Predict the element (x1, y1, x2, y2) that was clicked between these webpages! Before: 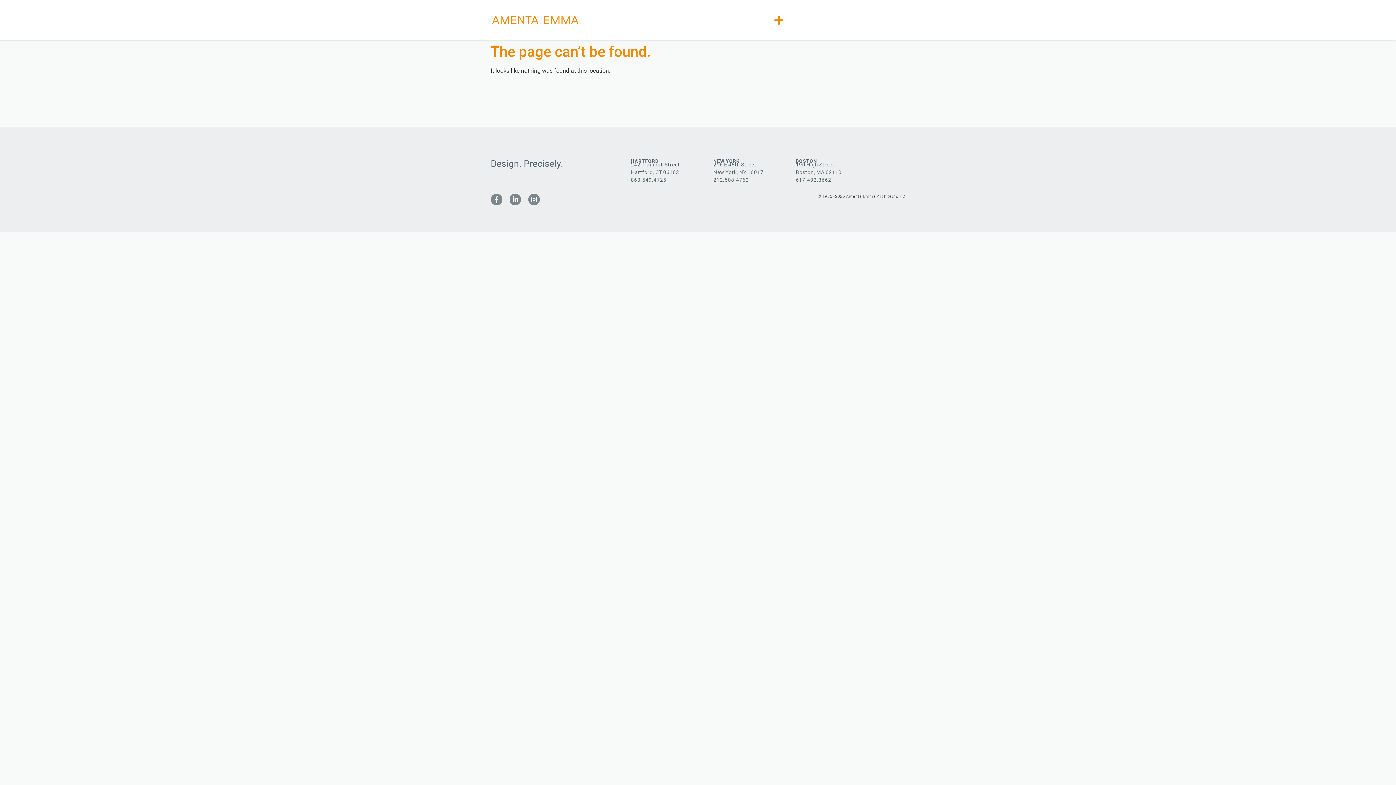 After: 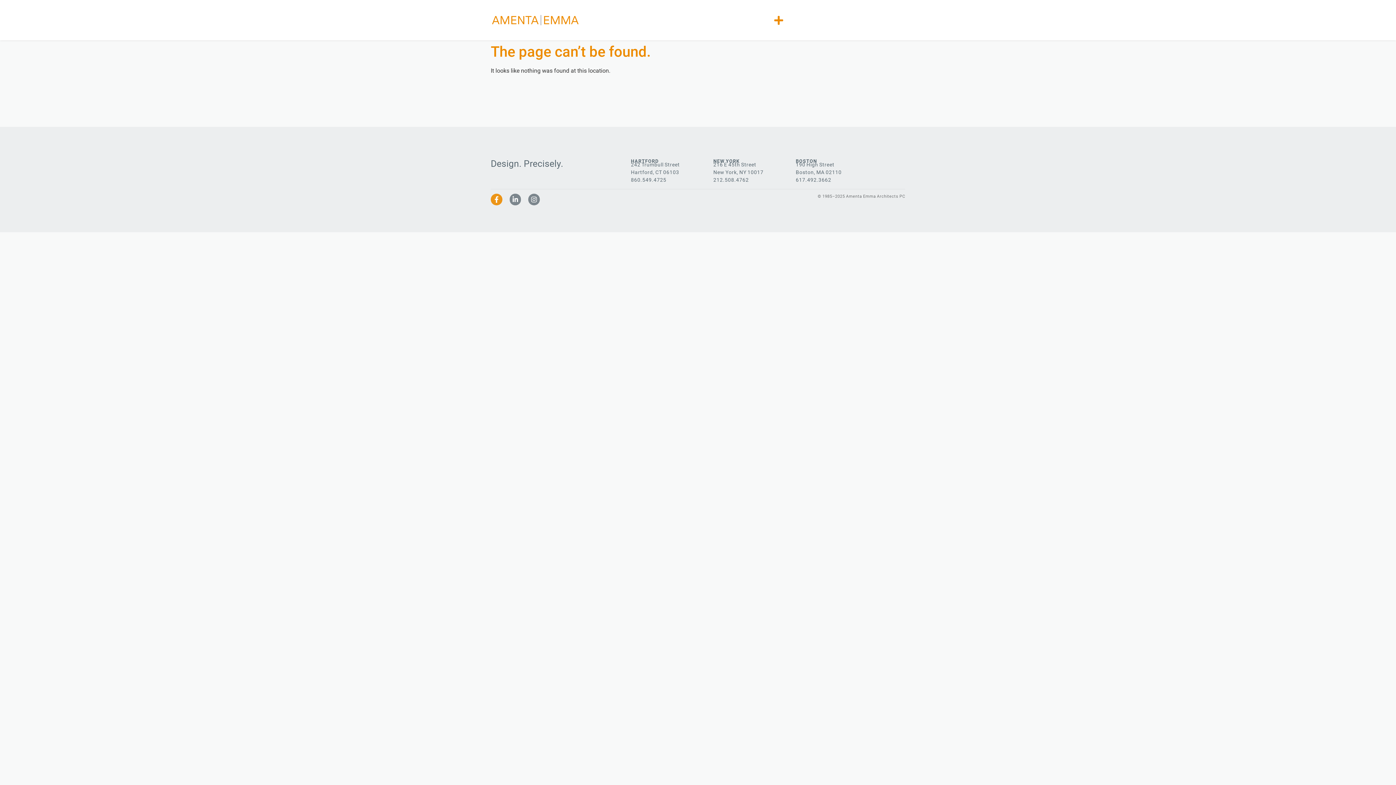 Action: bbox: (490, 193, 502, 205) label: Facebook-f